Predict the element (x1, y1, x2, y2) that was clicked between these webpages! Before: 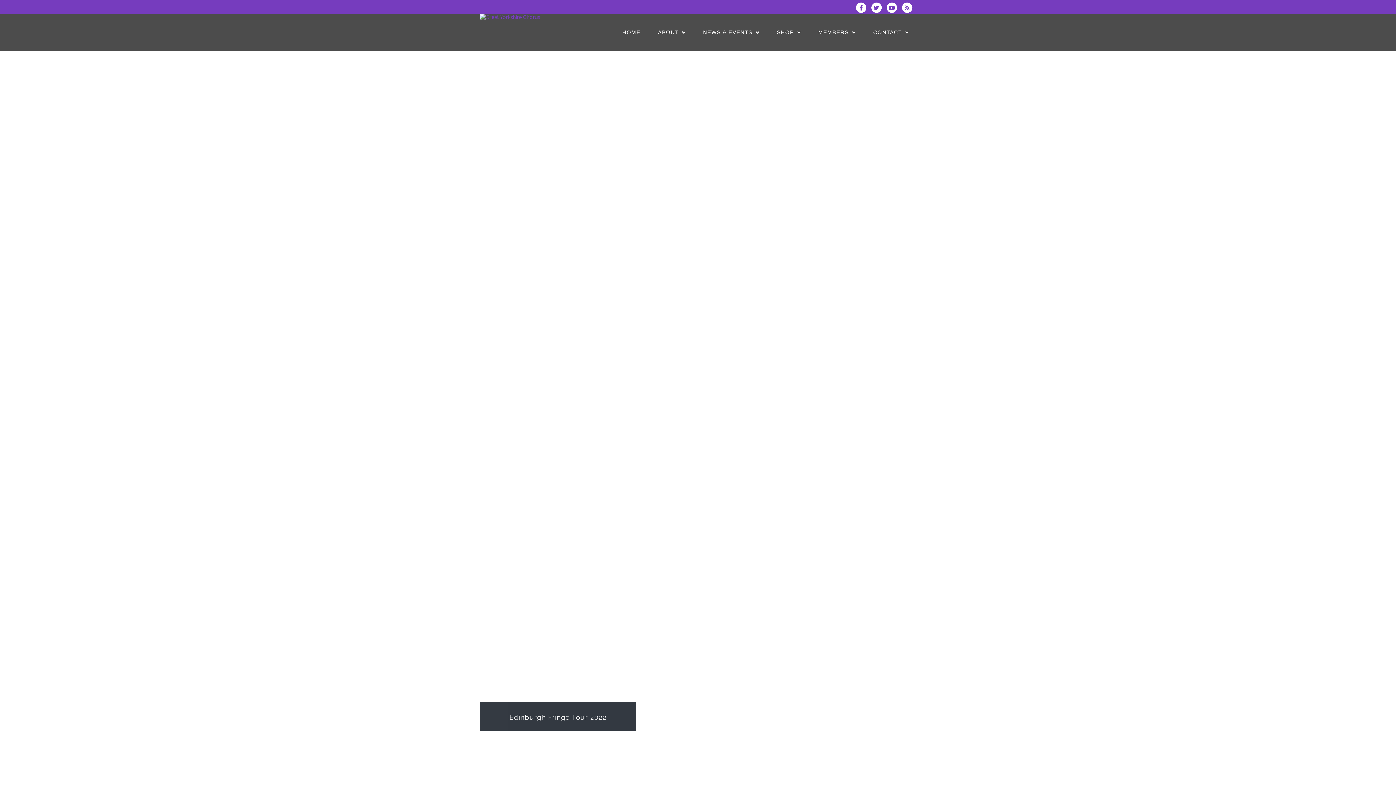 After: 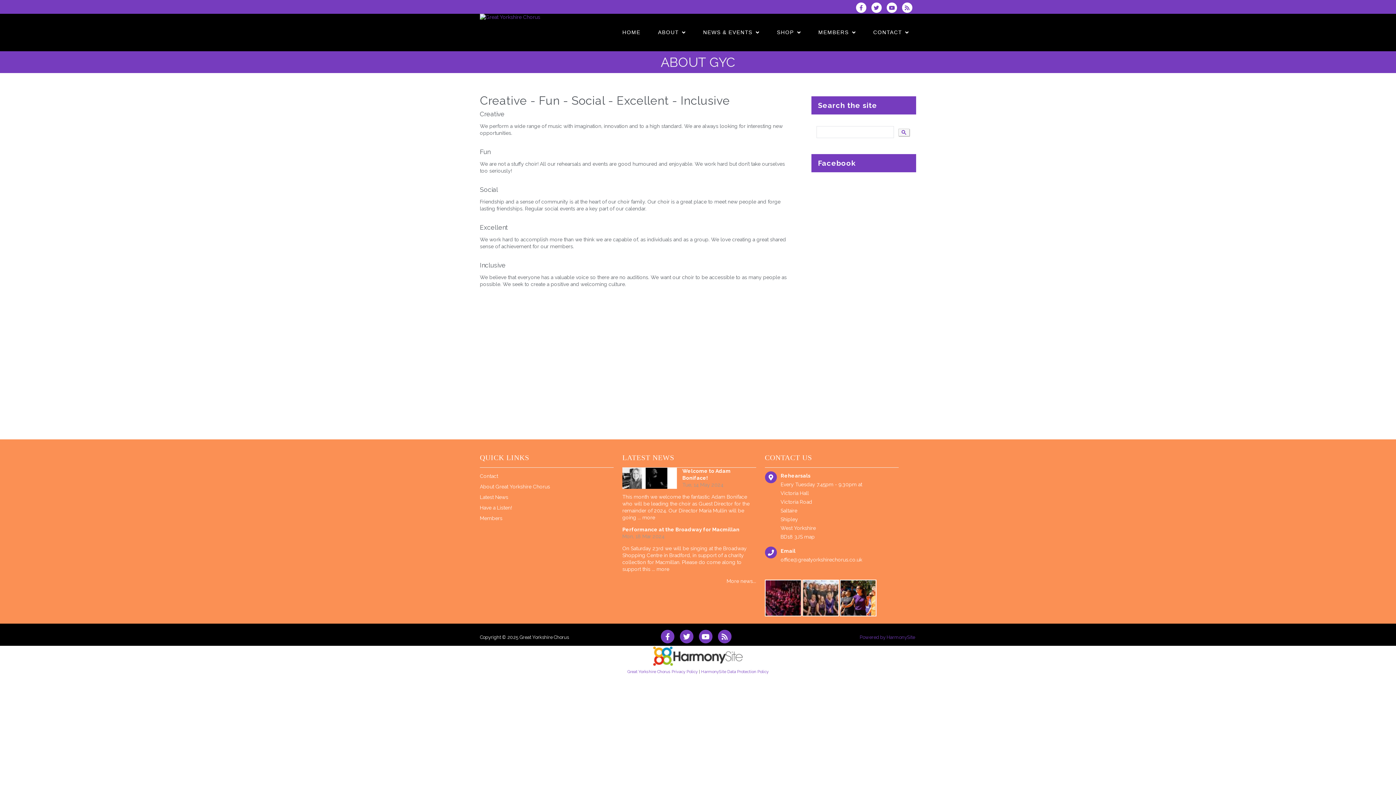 Action: label: ABOUT bbox: (658, 13, 685, 51)